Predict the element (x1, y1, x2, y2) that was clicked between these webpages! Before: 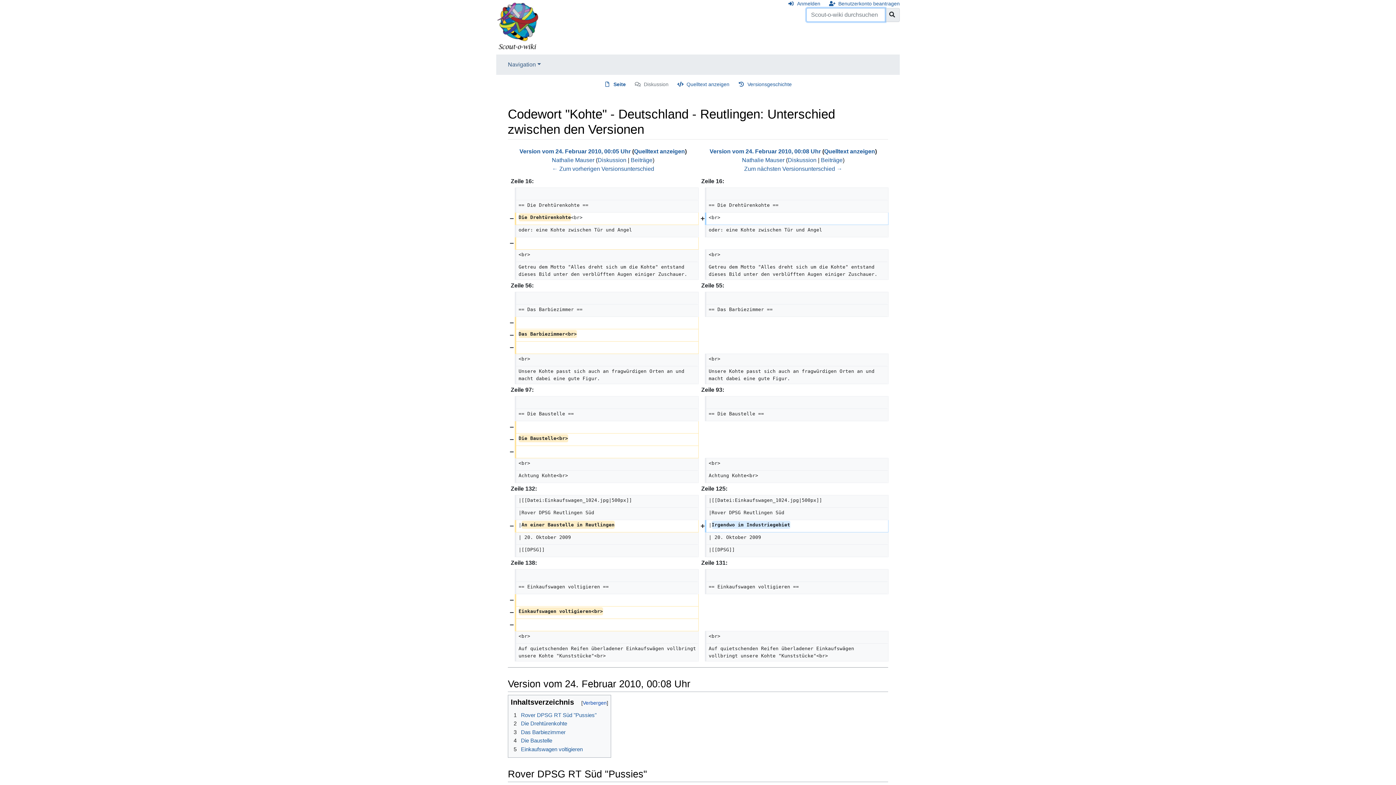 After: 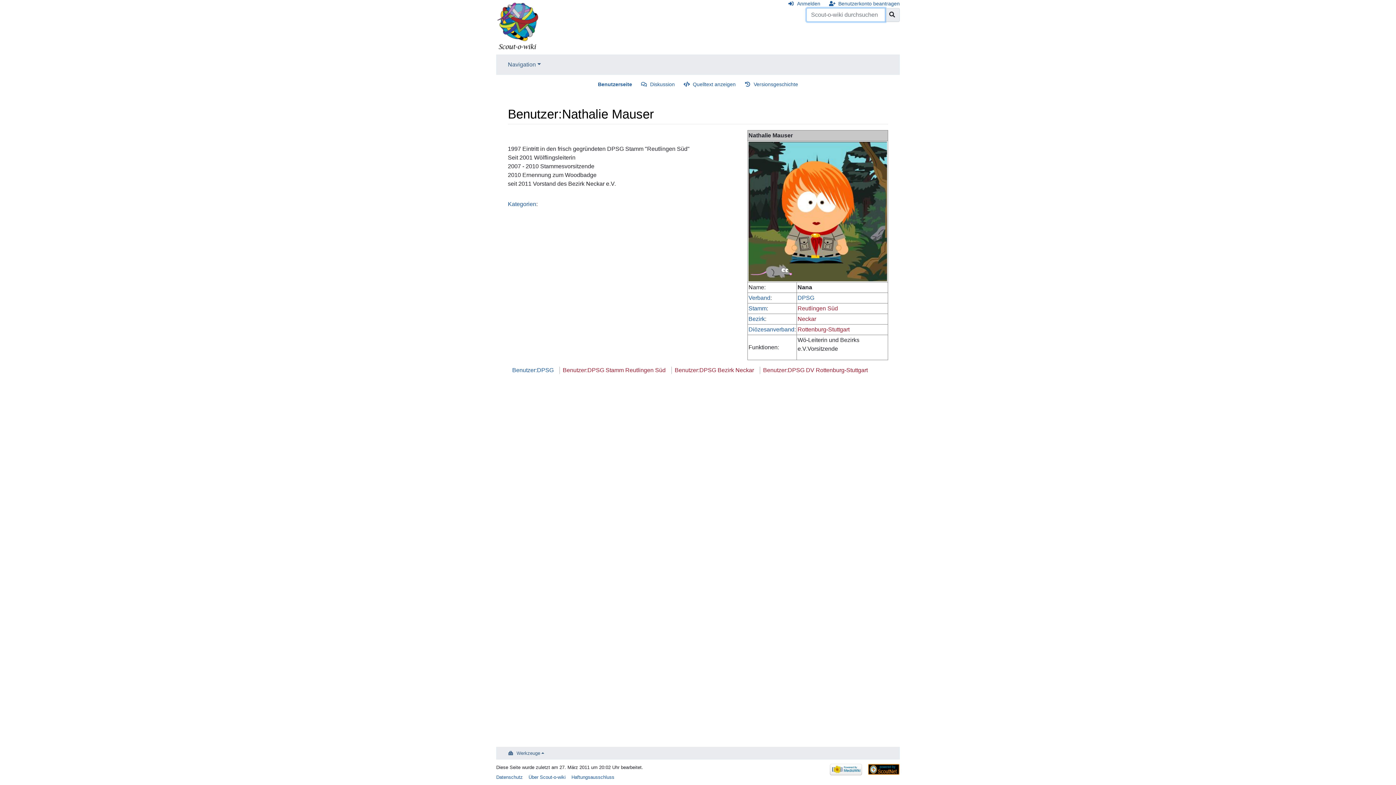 Action: bbox: (552, 156, 594, 163) label: Nathalie Mauser